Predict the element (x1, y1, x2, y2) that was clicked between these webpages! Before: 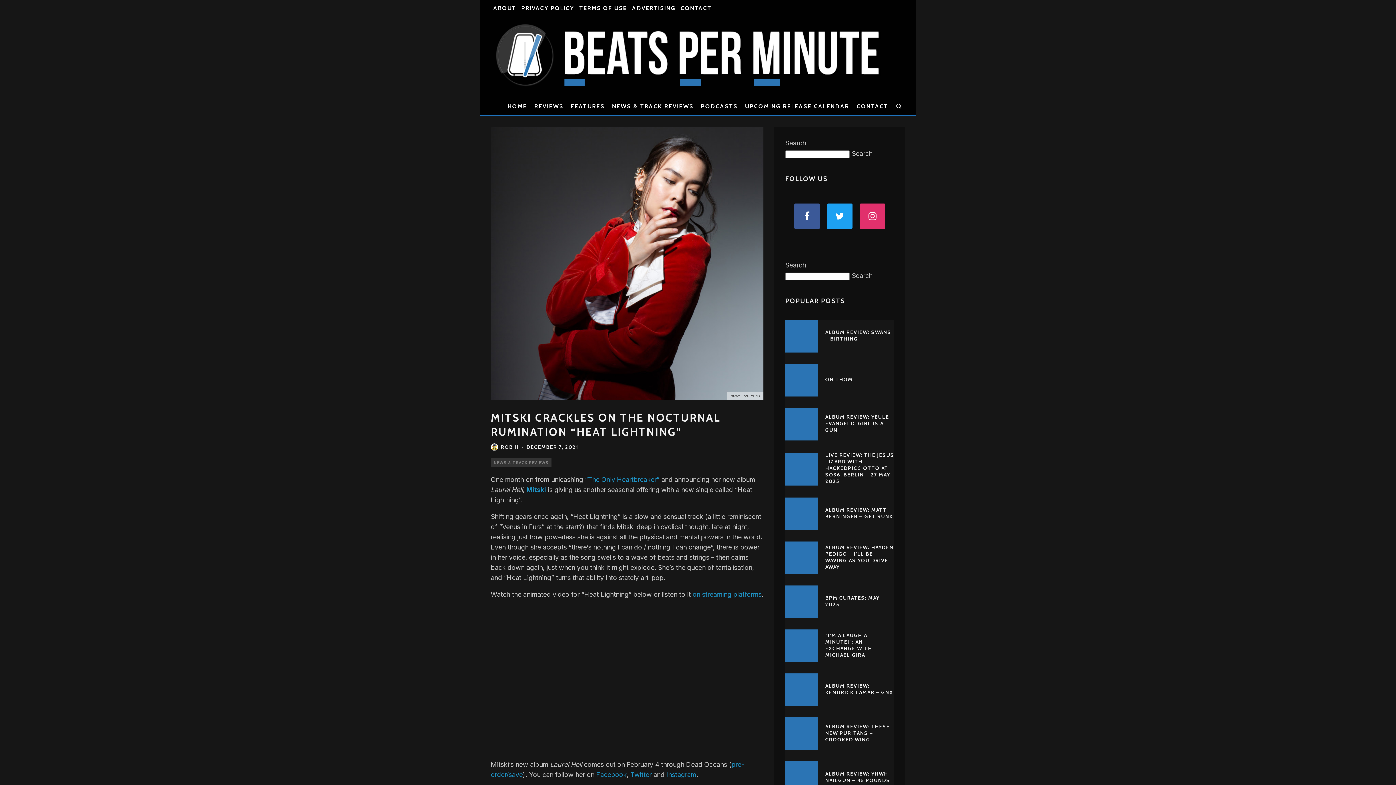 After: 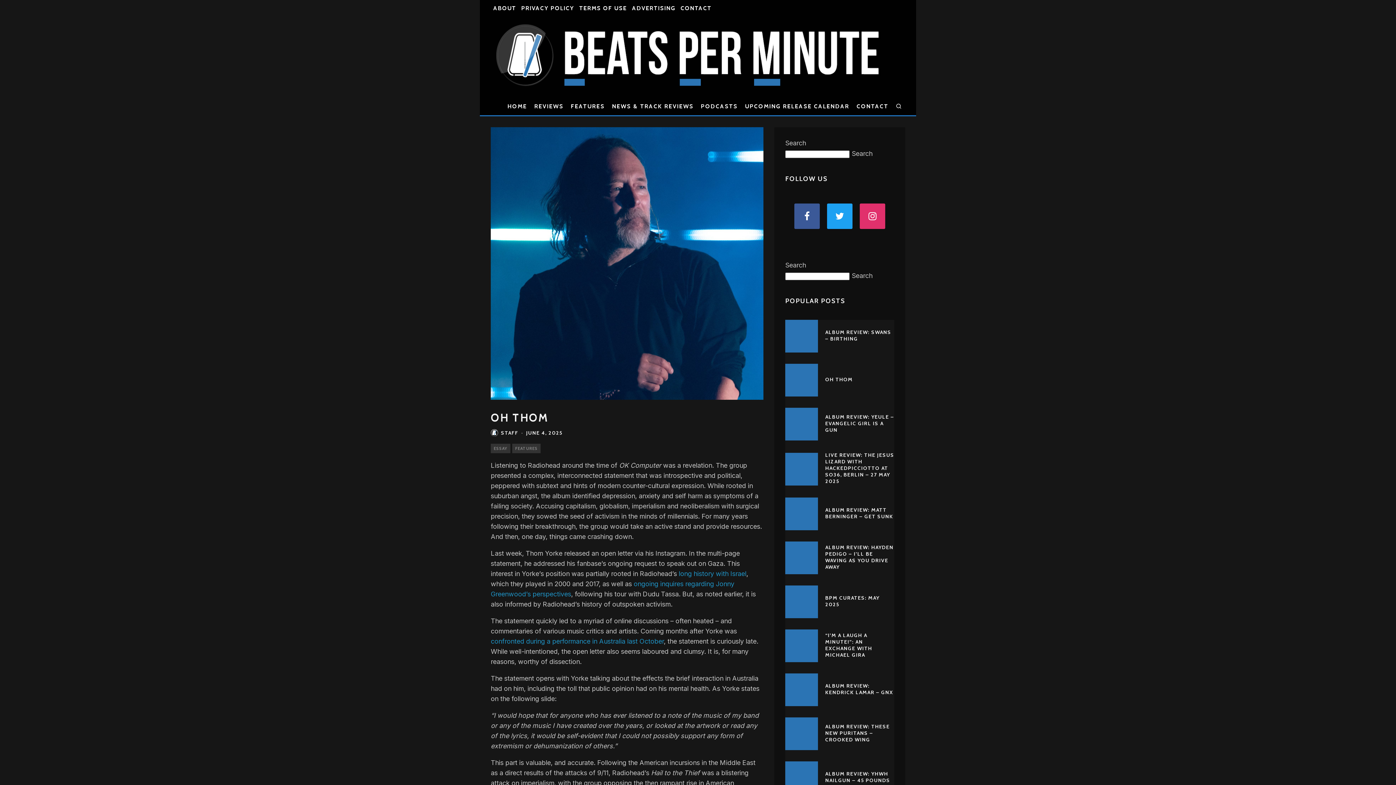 Action: bbox: (785, 364, 818, 396)